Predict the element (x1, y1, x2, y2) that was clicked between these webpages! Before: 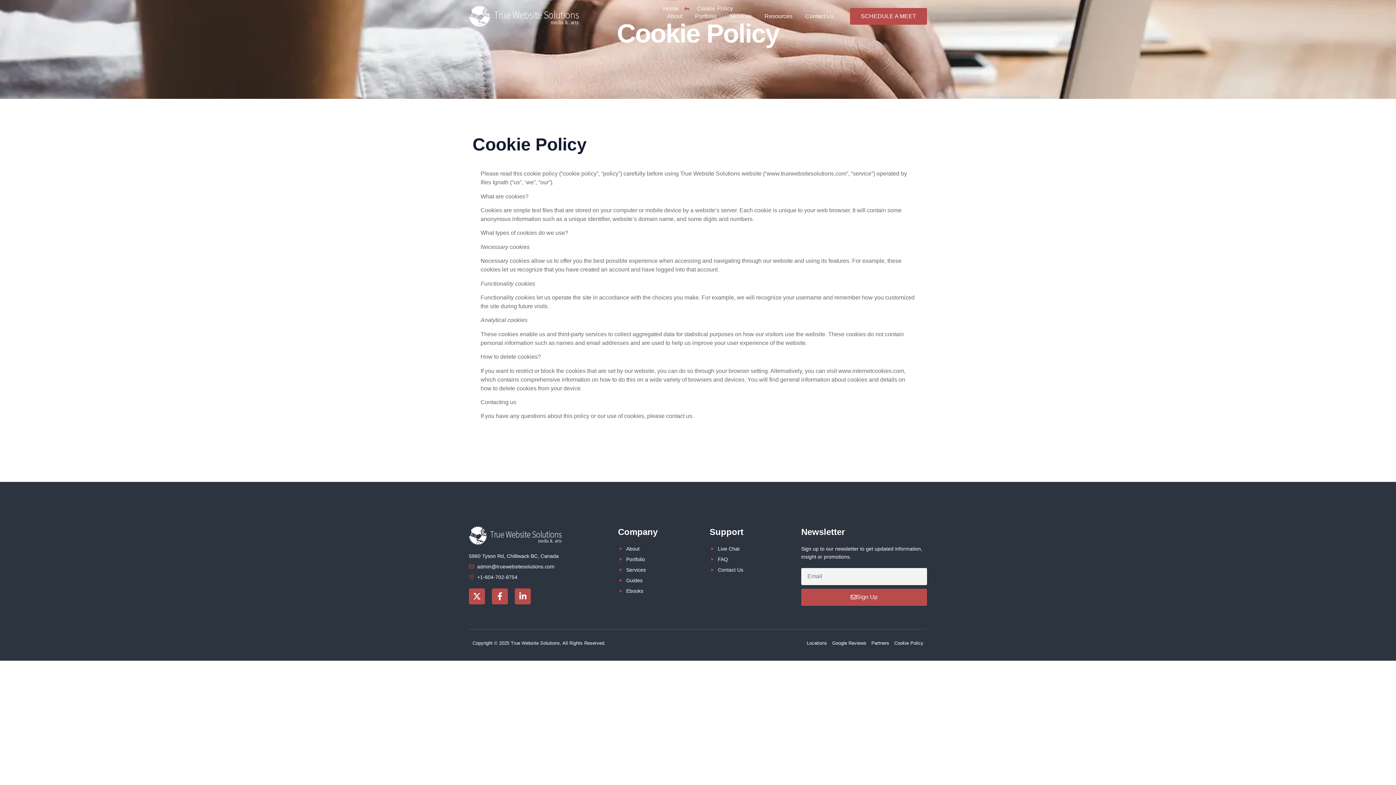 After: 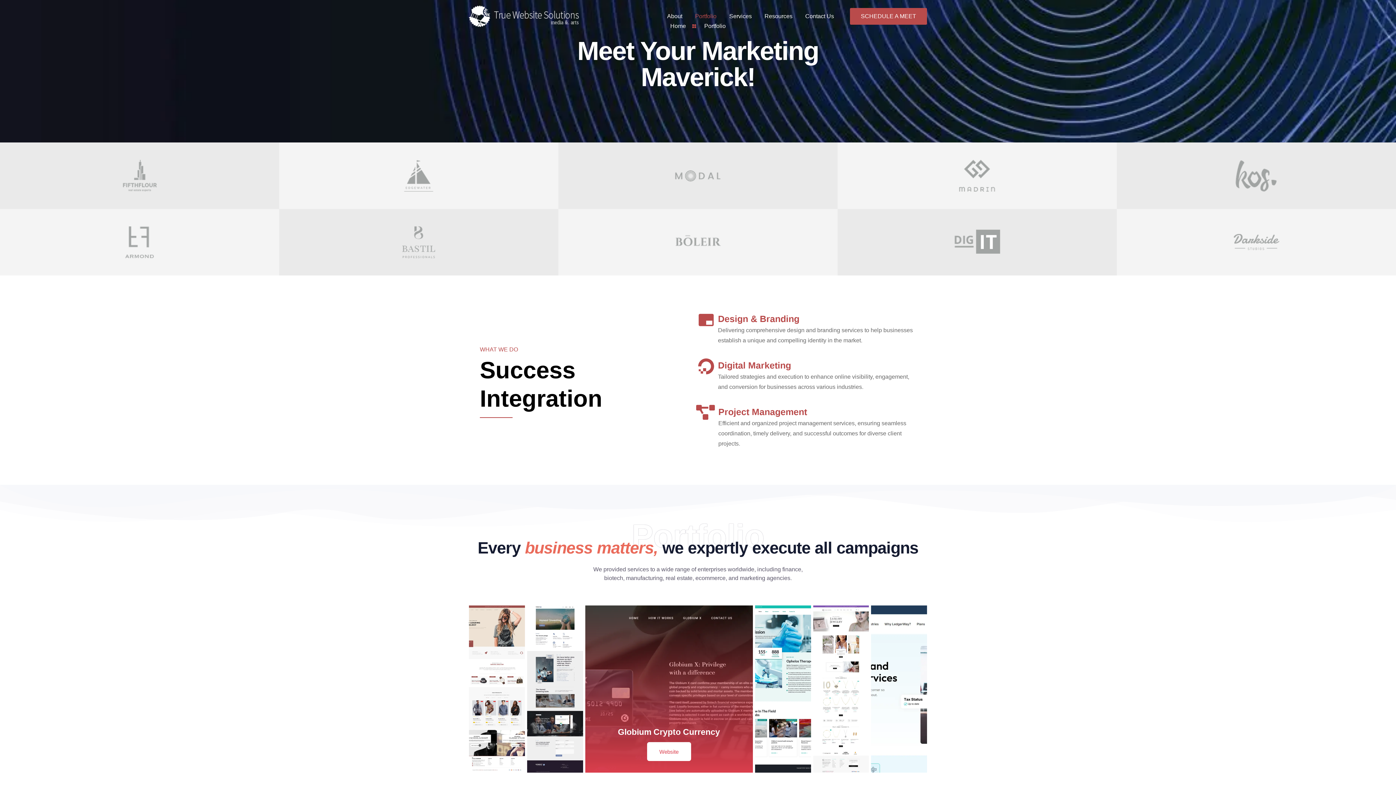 Action: label: Portfolio bbox: (618, 555, 686, 563)